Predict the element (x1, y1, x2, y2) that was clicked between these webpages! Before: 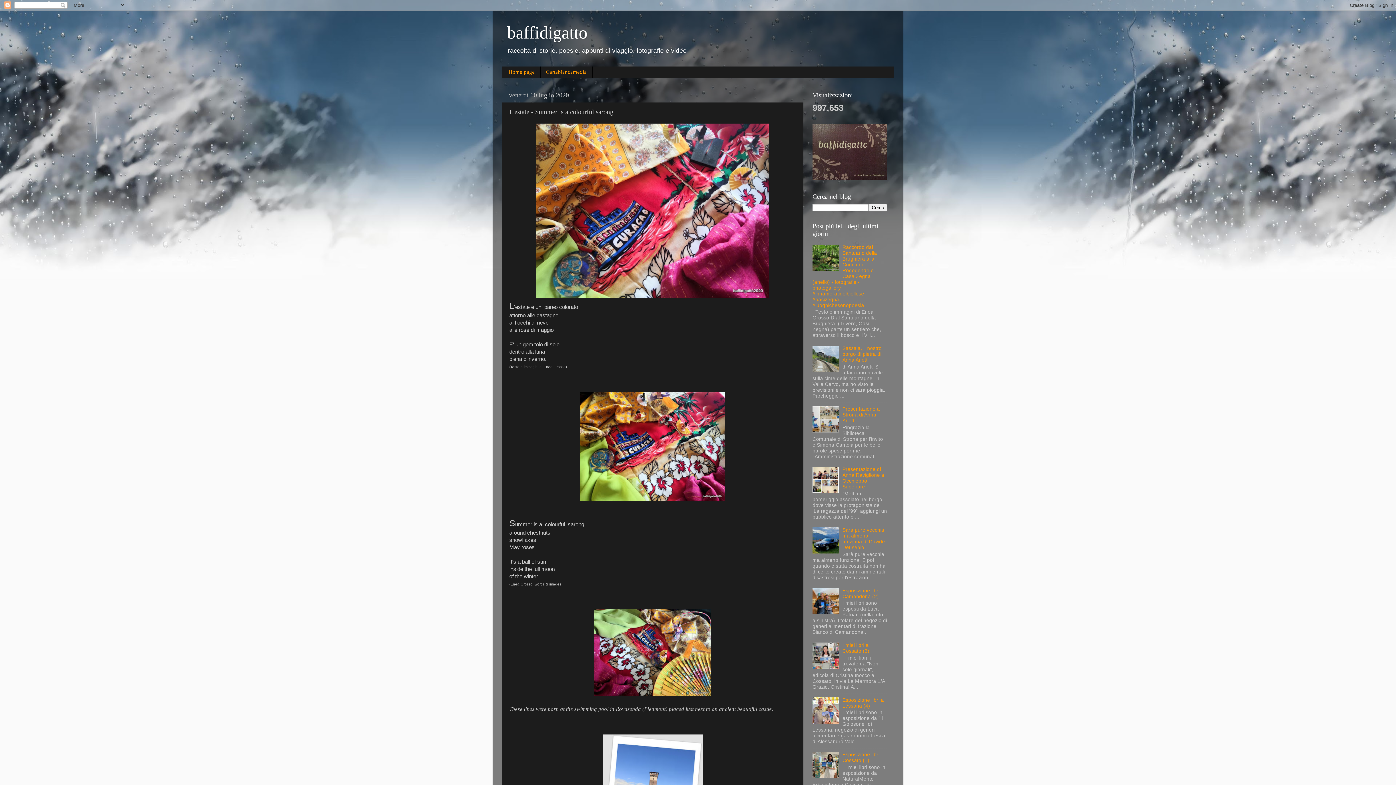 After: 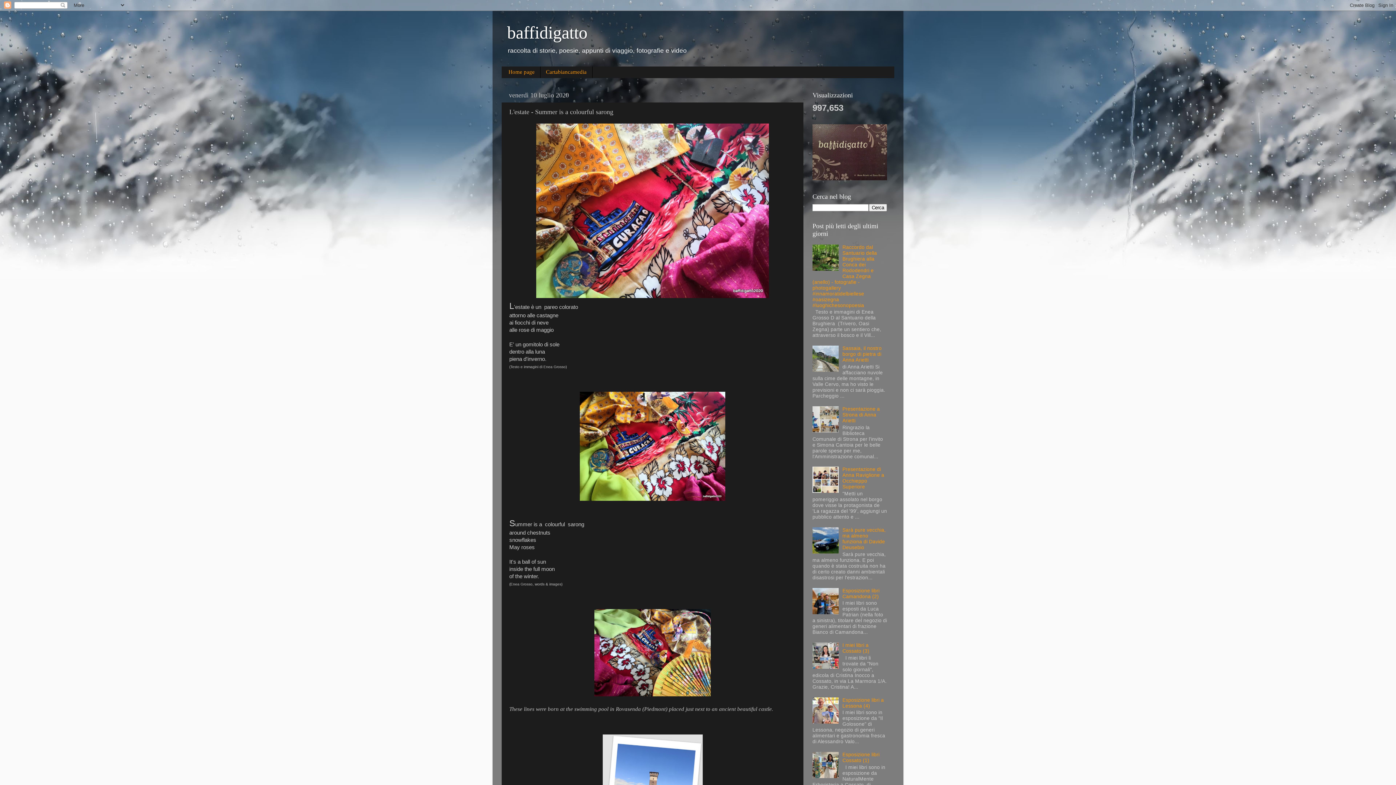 Action: bbox: (812, 266, 840, 271)